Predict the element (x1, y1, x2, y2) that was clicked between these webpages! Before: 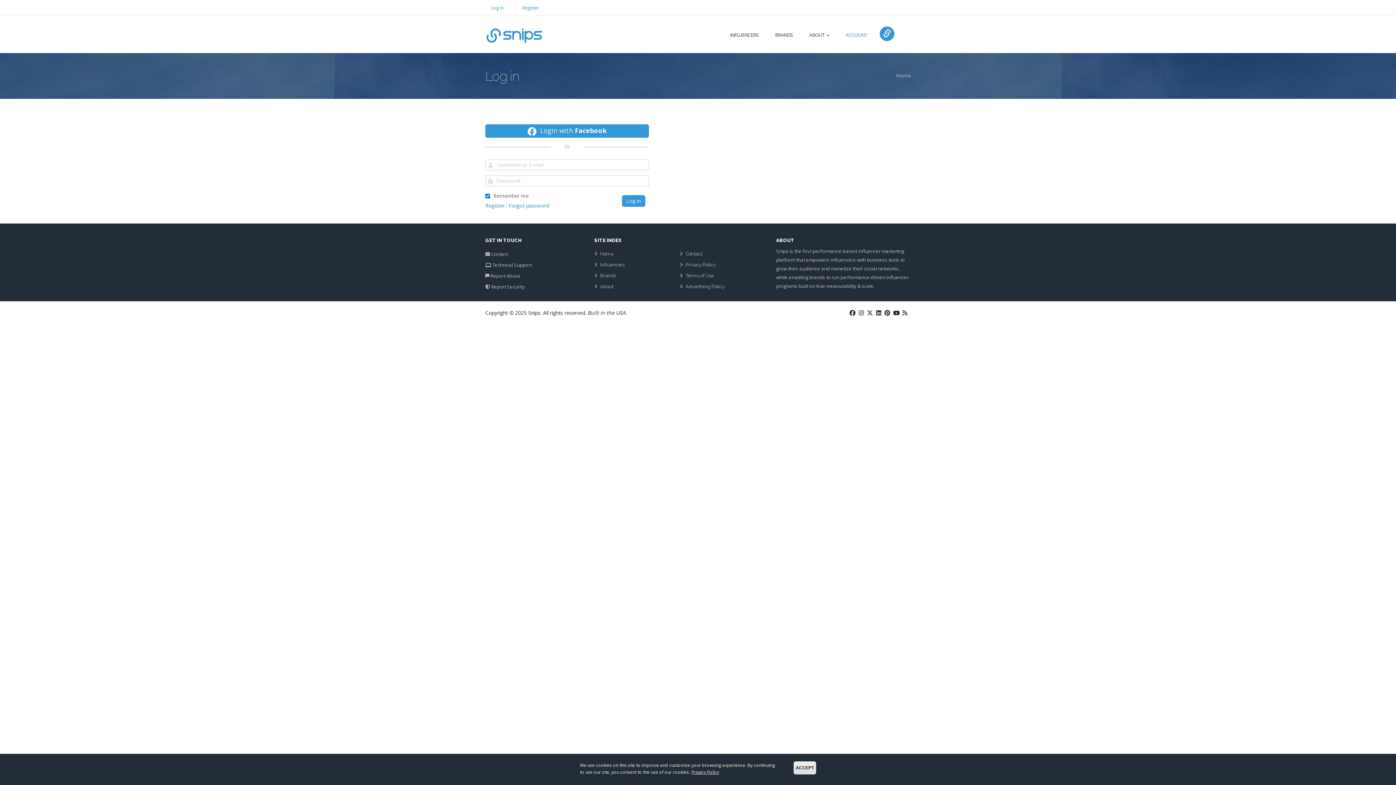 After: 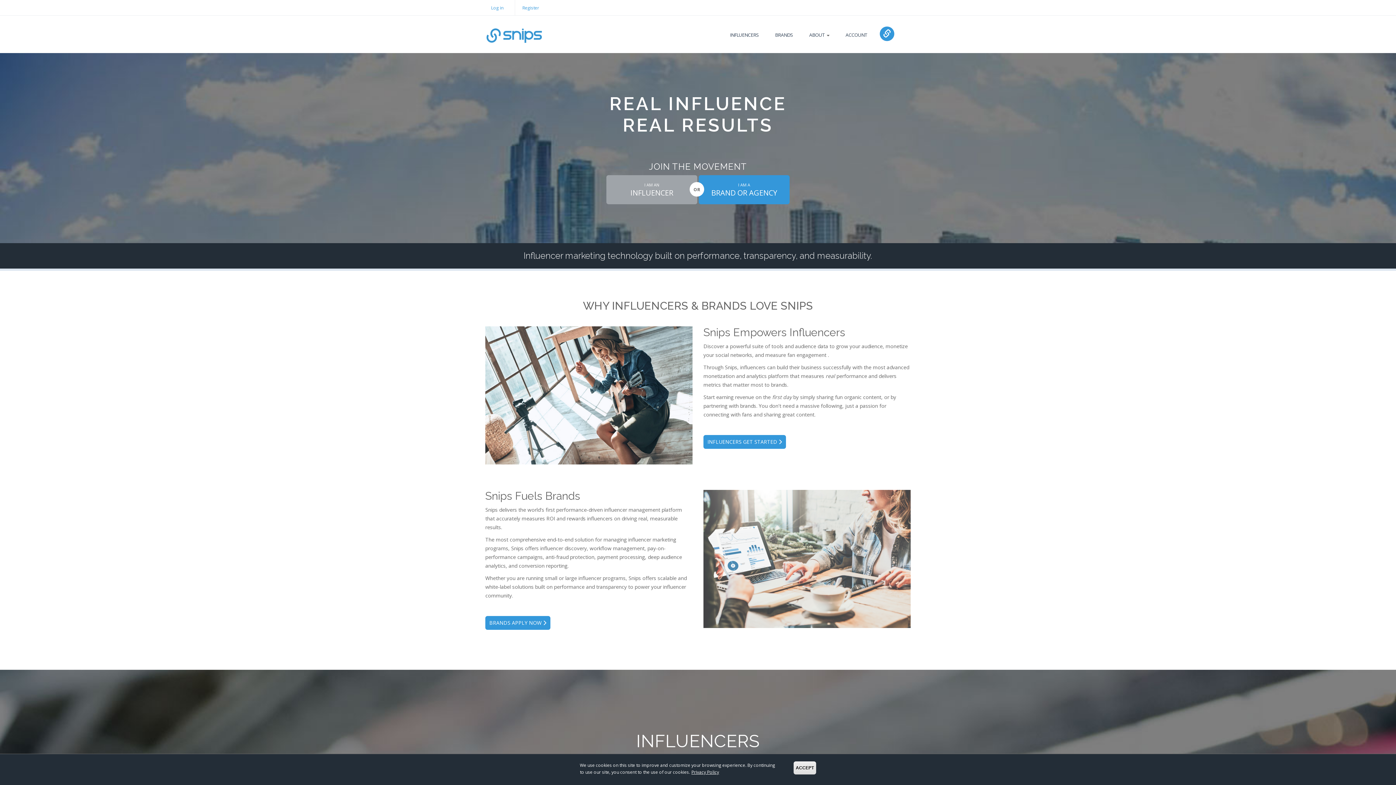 Action: label: Home bbox: (600, 251, 613, 256)